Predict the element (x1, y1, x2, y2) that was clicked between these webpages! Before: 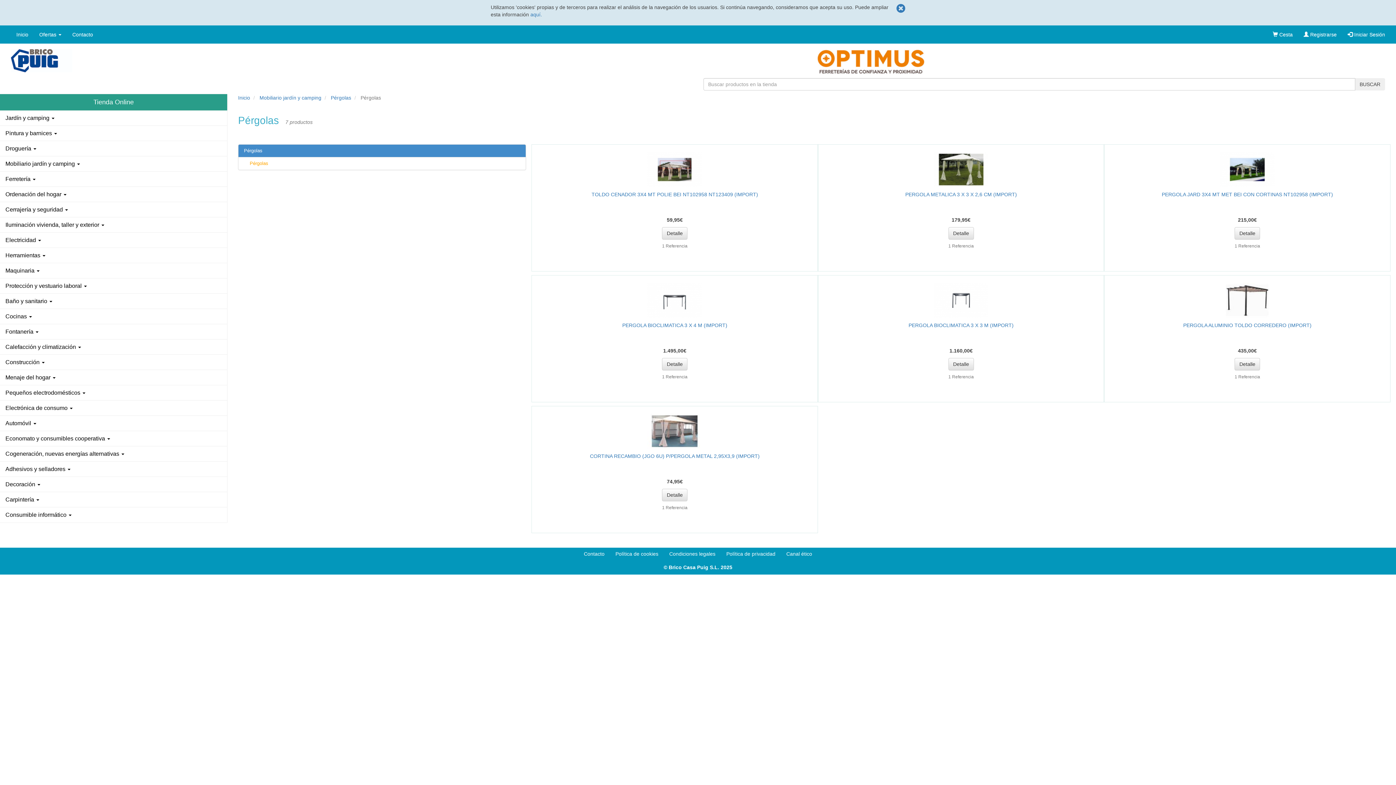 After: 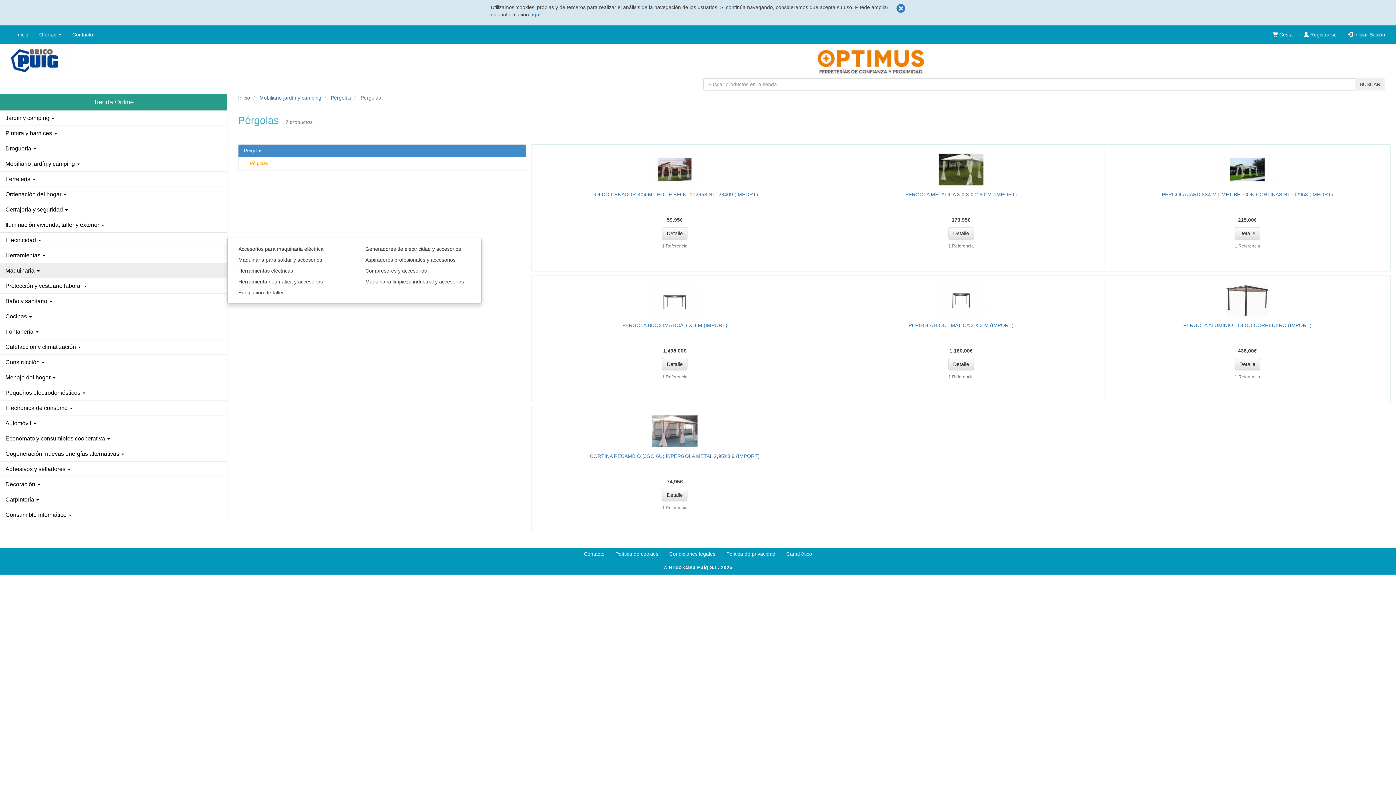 Action: bbox: (0, 263, 227, 278) label: Maquinaria 